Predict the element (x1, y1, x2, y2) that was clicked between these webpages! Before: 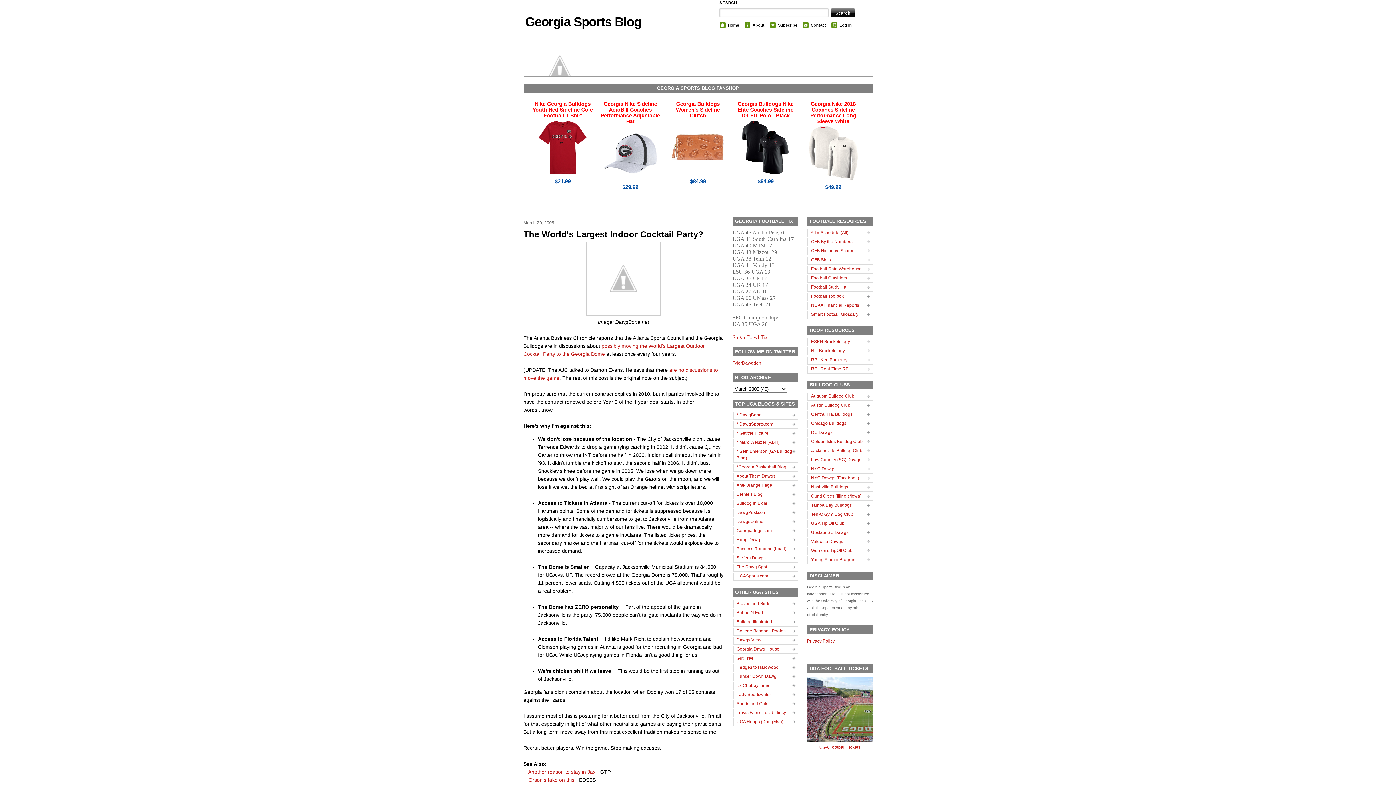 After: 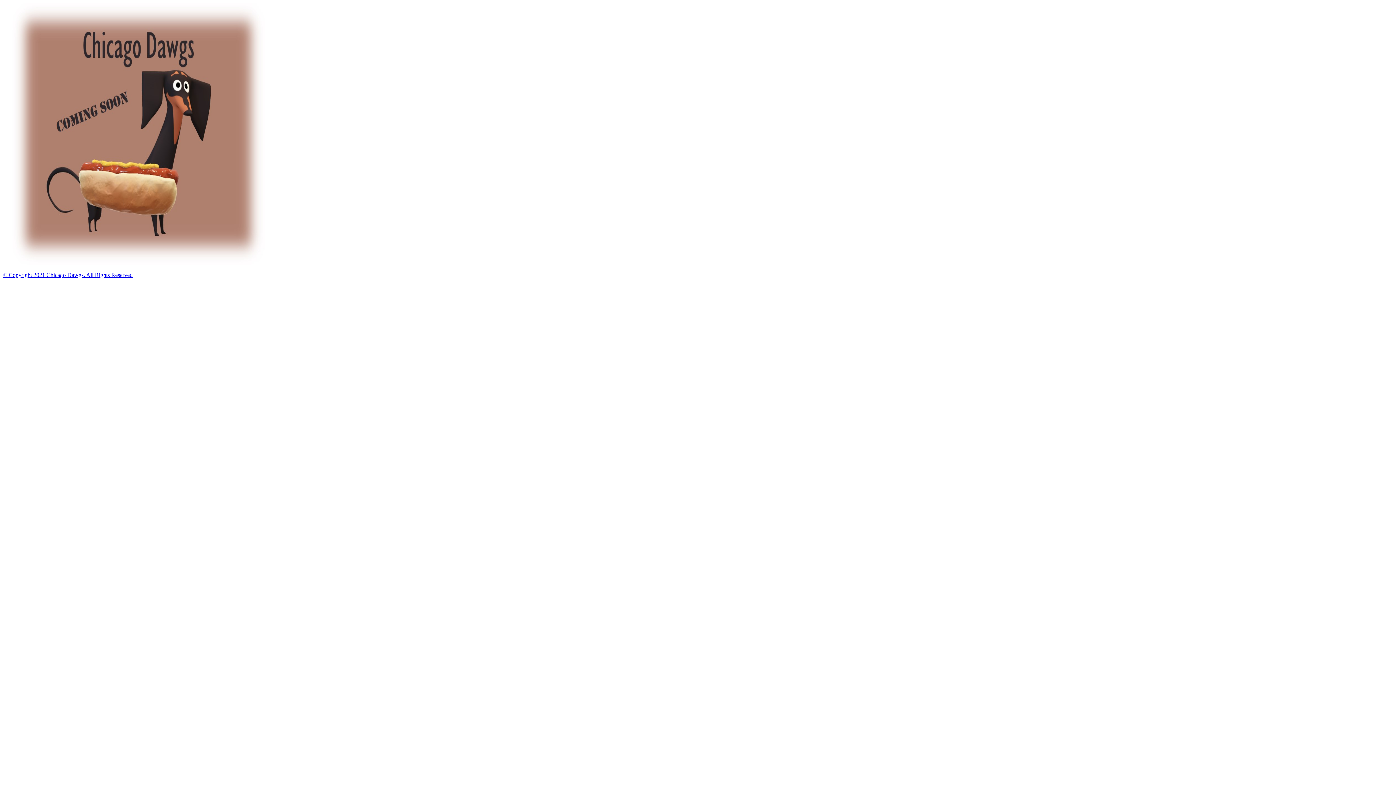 Action: bbox: (811, 421, 846, 426) label: Chicago Bulldogs